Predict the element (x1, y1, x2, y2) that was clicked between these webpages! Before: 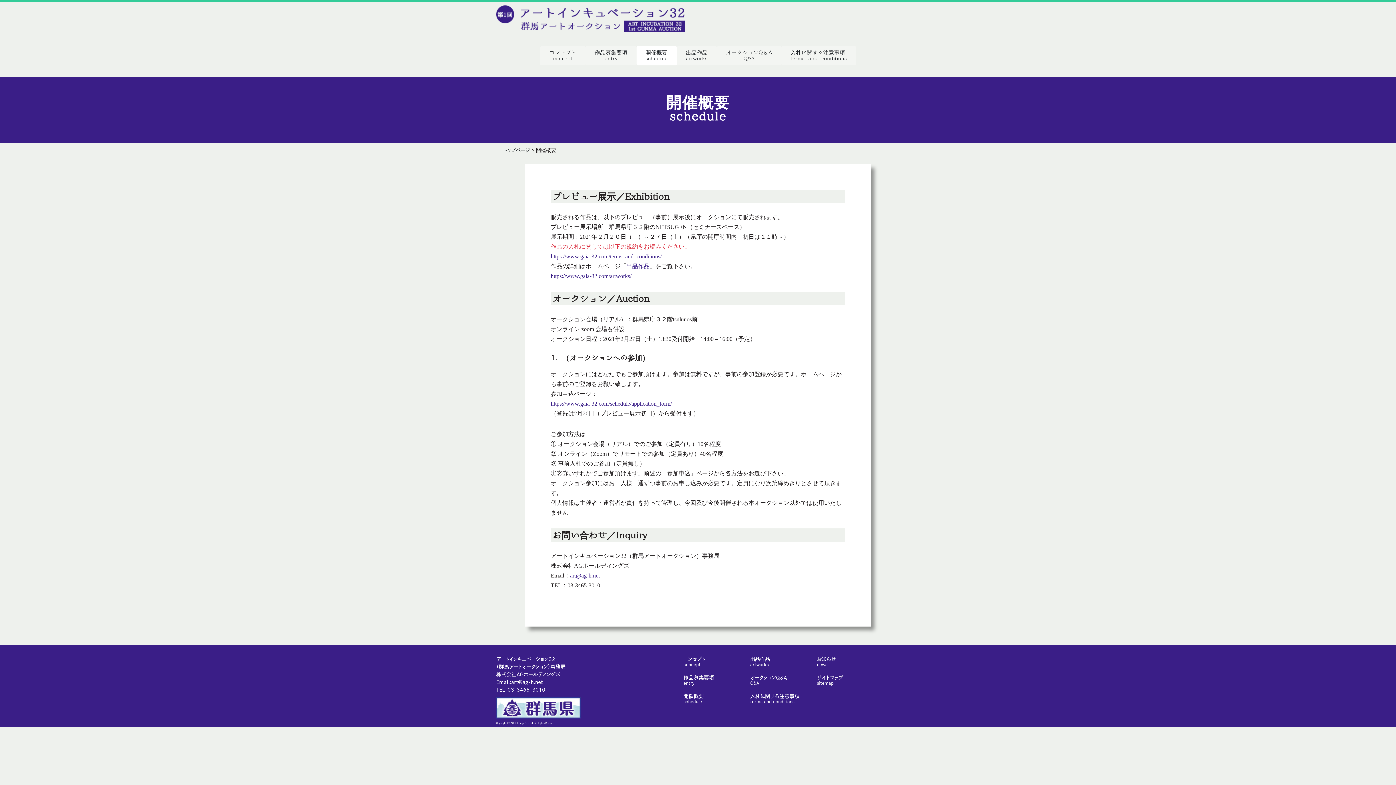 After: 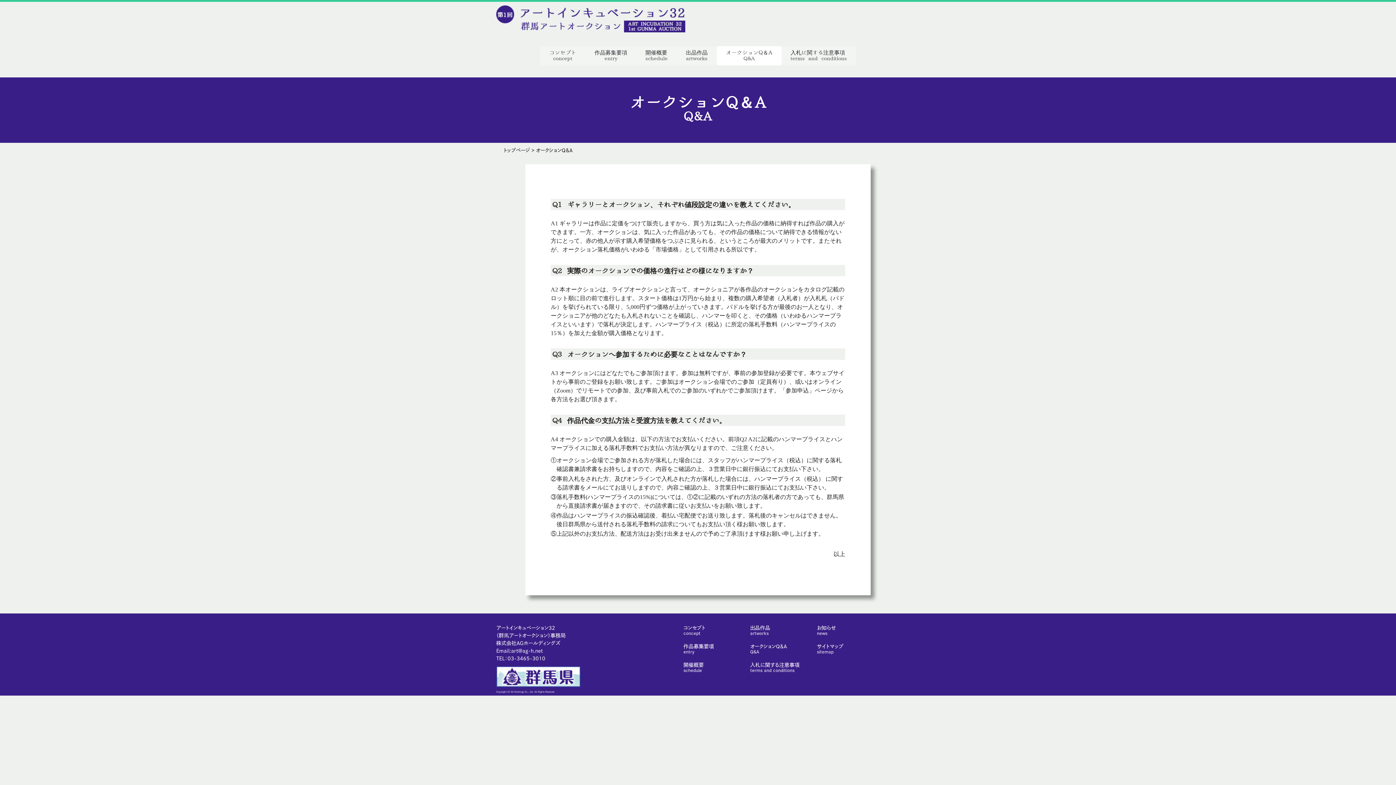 Action: bbox: (716, 46, 781, 65) label: オークションQ＆A
Q&A